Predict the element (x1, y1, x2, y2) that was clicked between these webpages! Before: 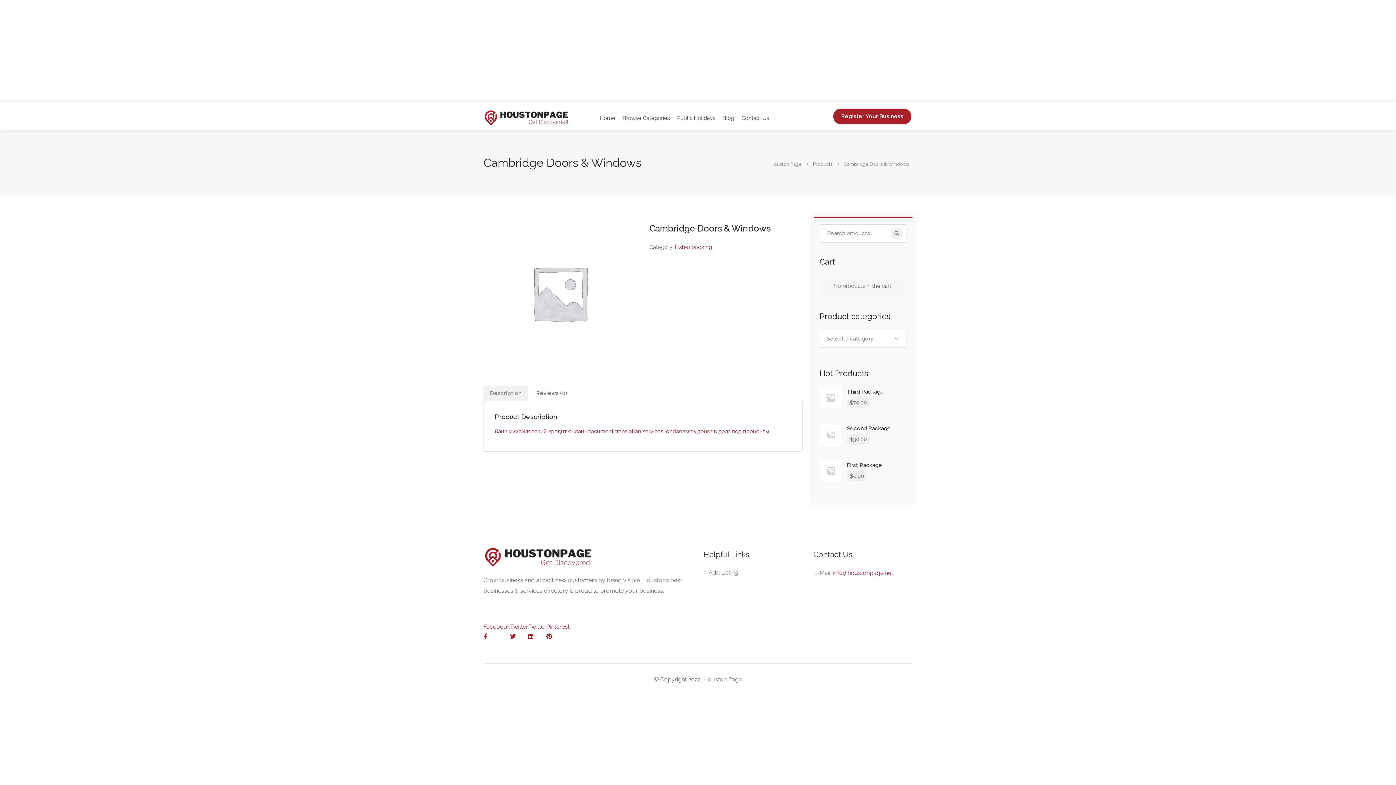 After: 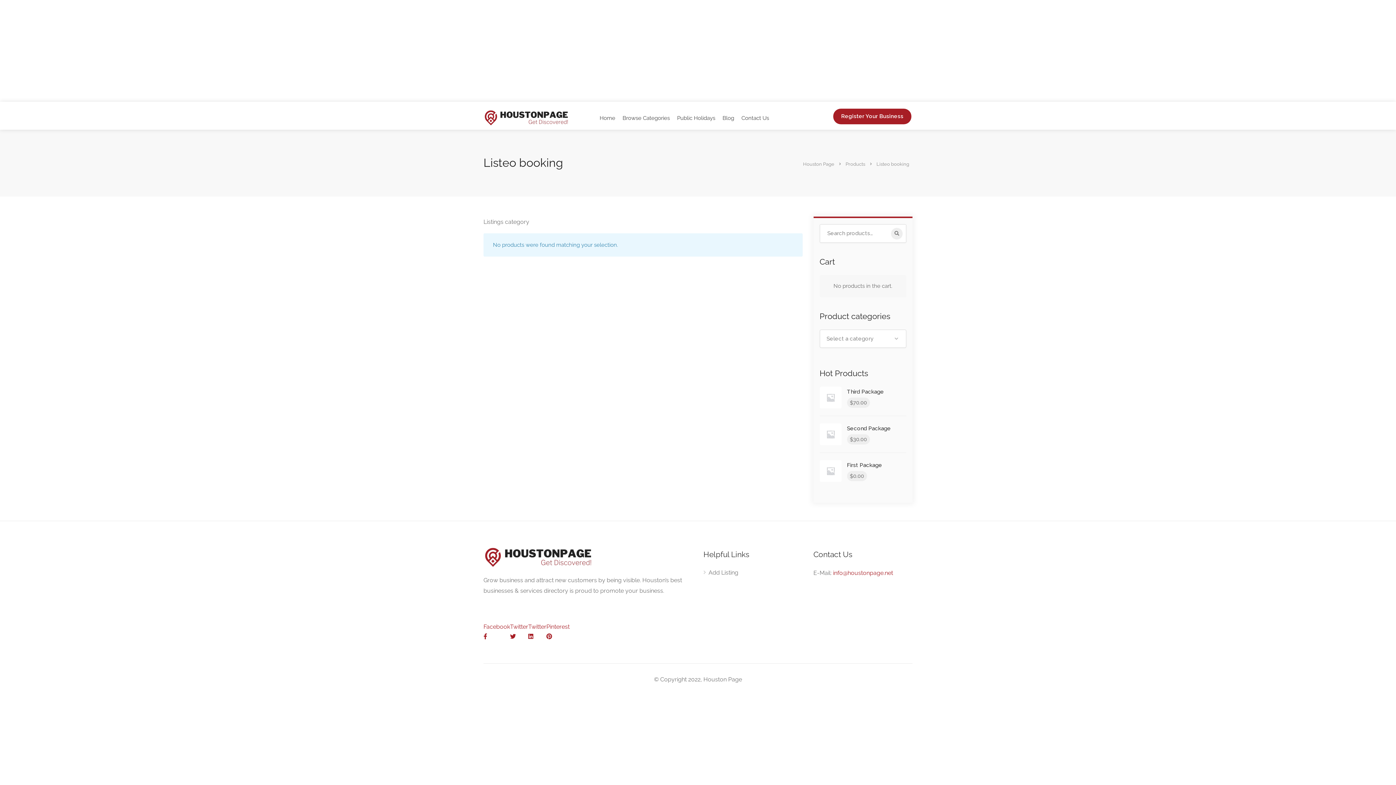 Action: label: Listeo booking bbox: (675, 243, 712, 250)